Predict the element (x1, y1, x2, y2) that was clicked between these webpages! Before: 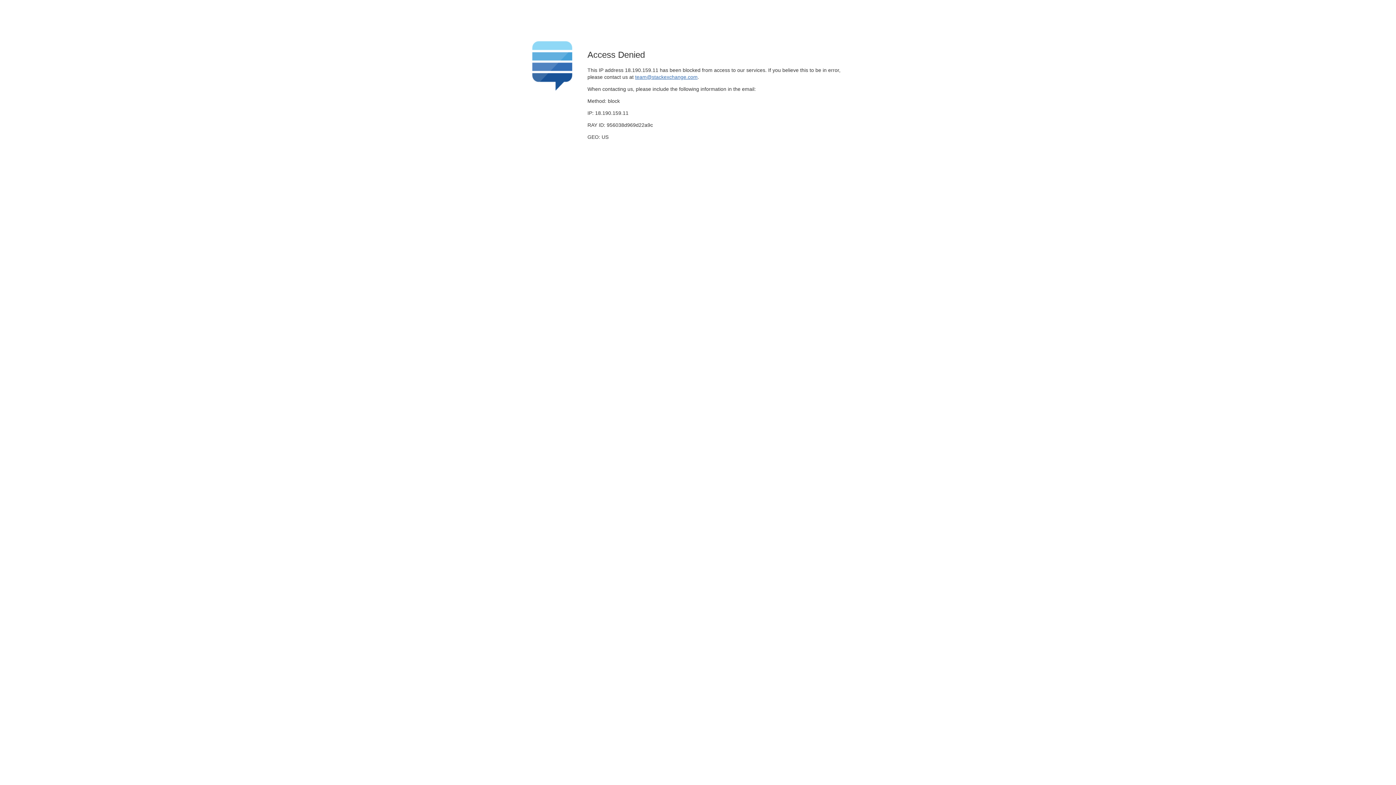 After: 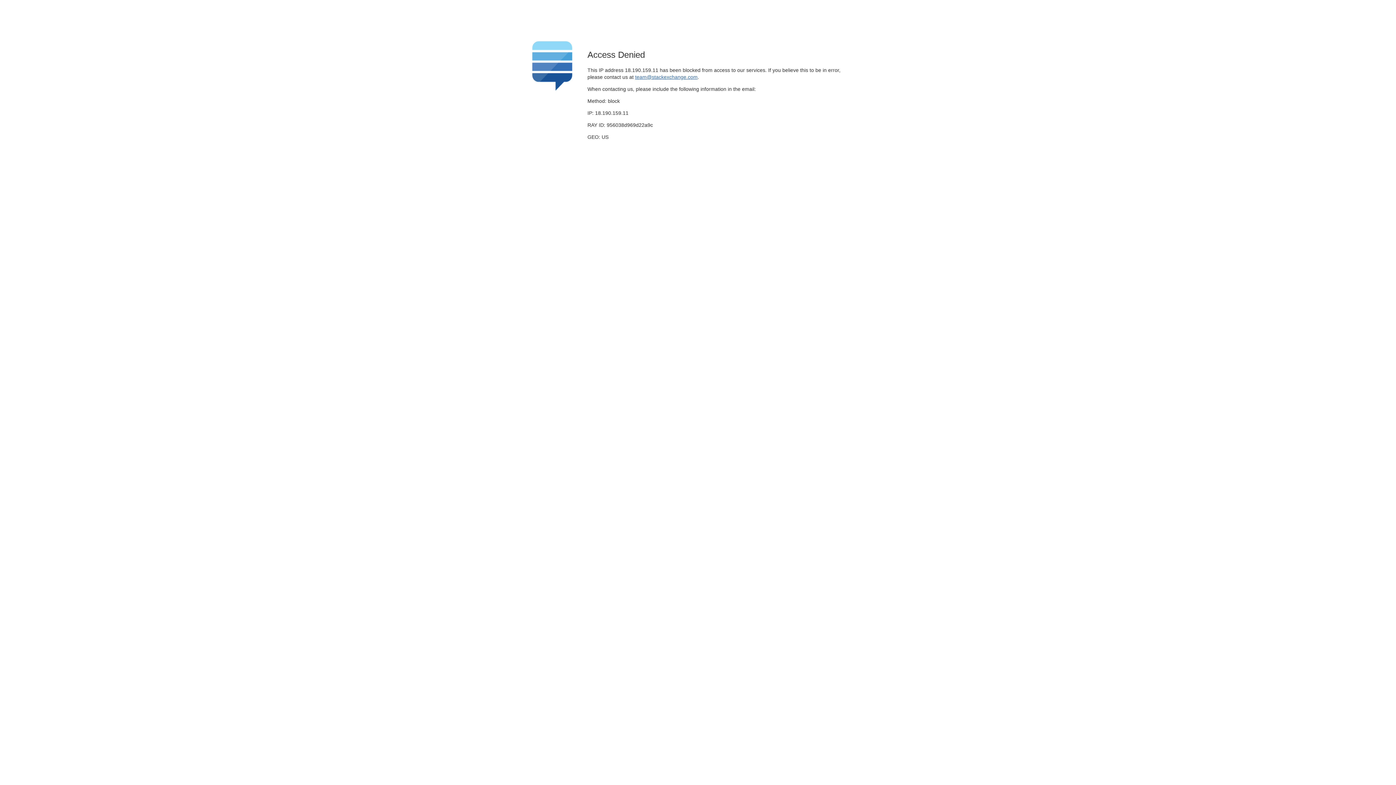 Action: bbox: (635, 74, 697, 79) label: team@stackexchange.com